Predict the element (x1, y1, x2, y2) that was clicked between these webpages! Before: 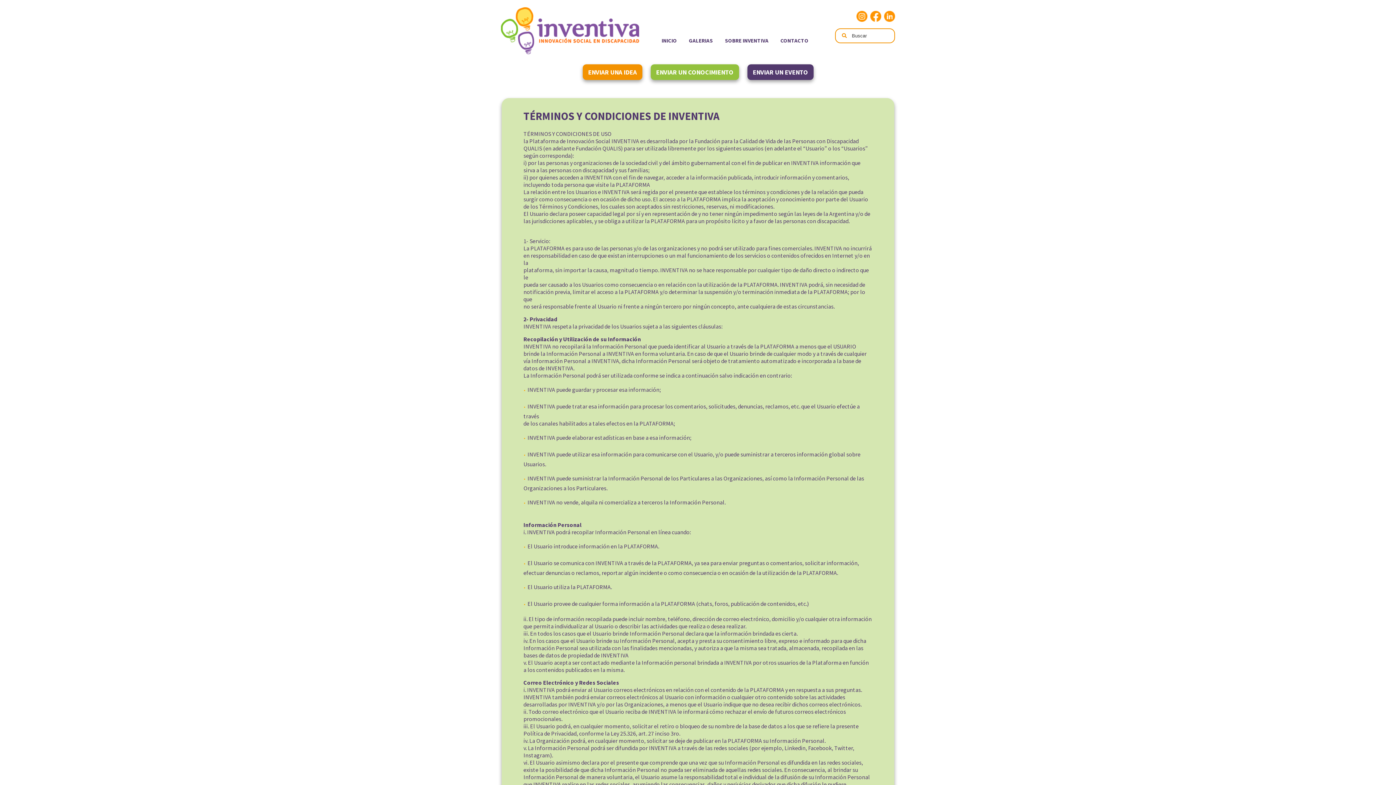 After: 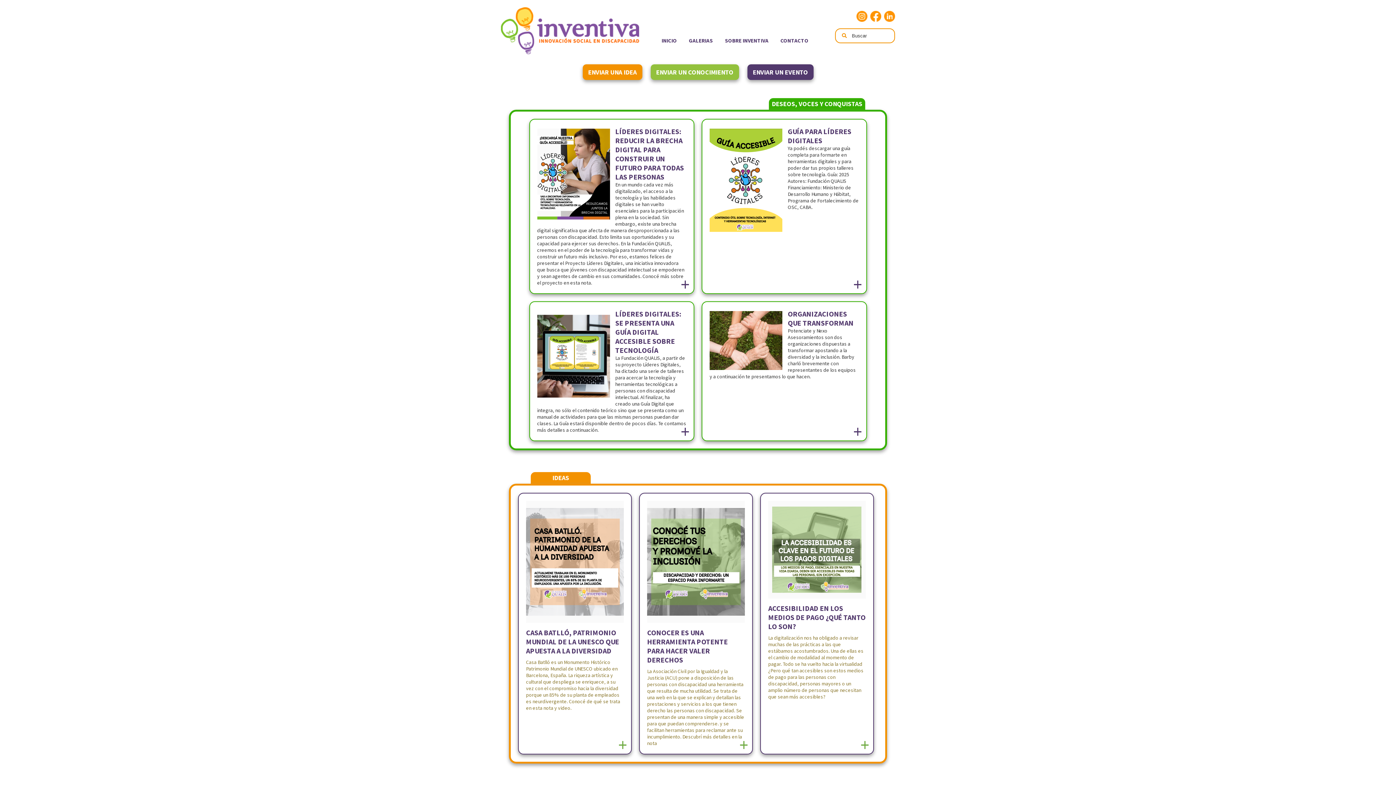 Action: label: INICIO bbox: (661, 37, 677, 44)